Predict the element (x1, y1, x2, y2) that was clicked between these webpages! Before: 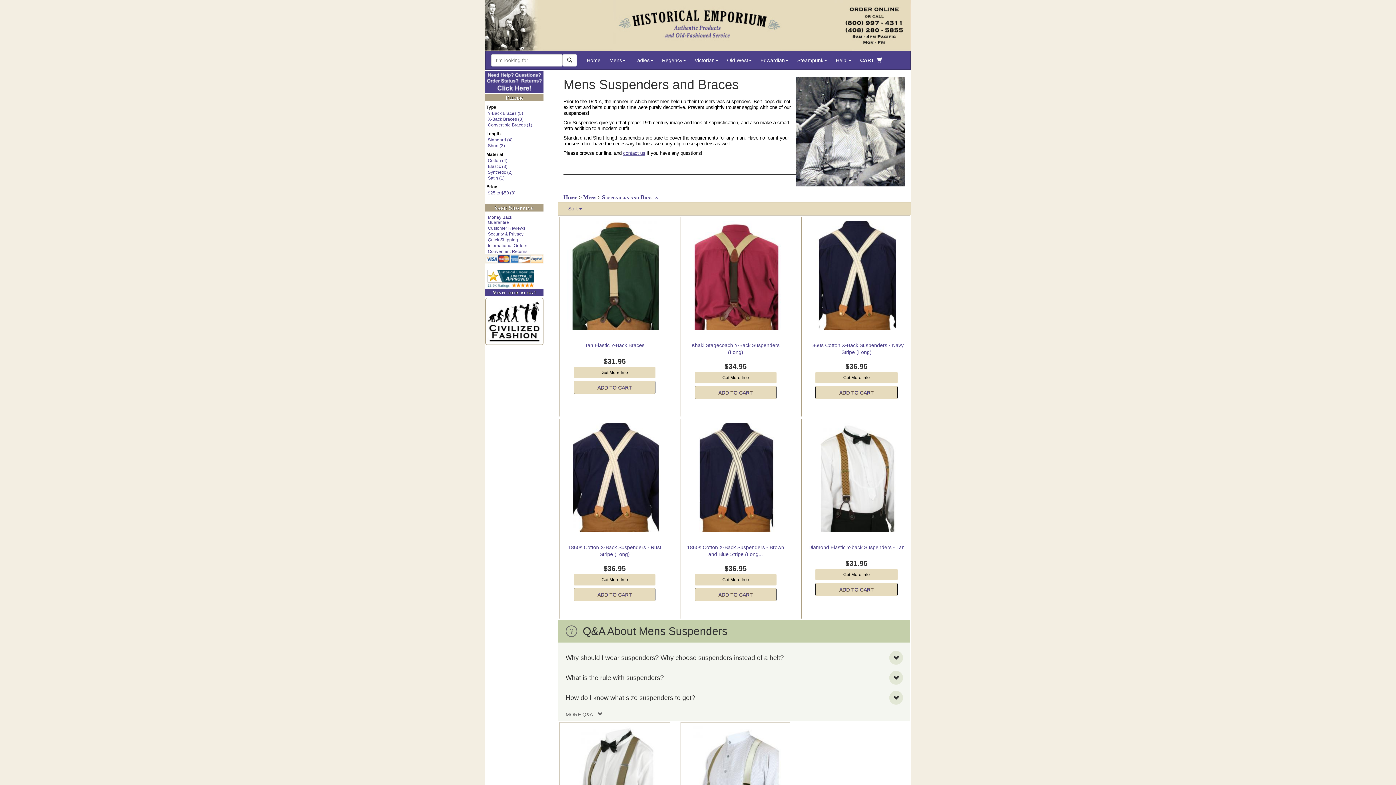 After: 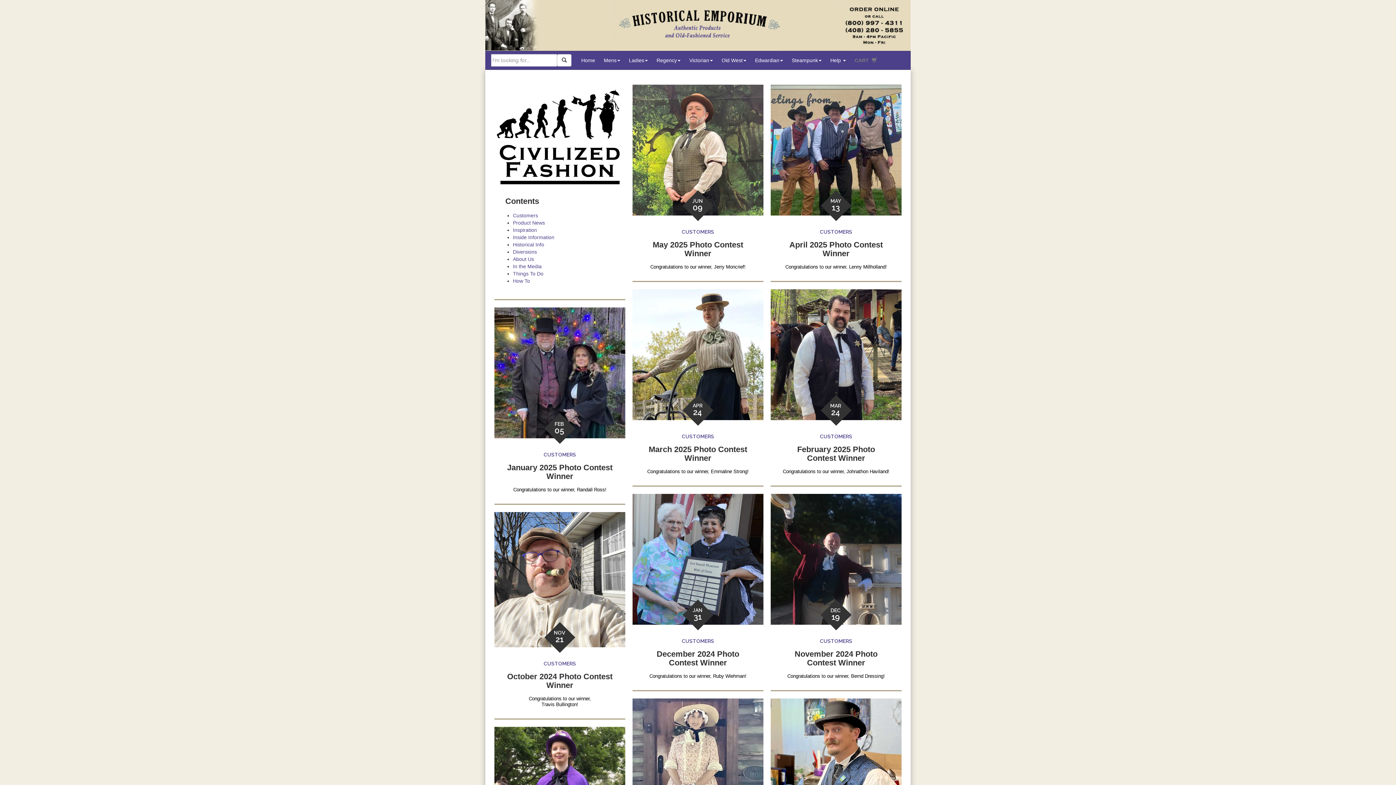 Action: label: Visit our blog! bbox: (492, 289, 536, 295)